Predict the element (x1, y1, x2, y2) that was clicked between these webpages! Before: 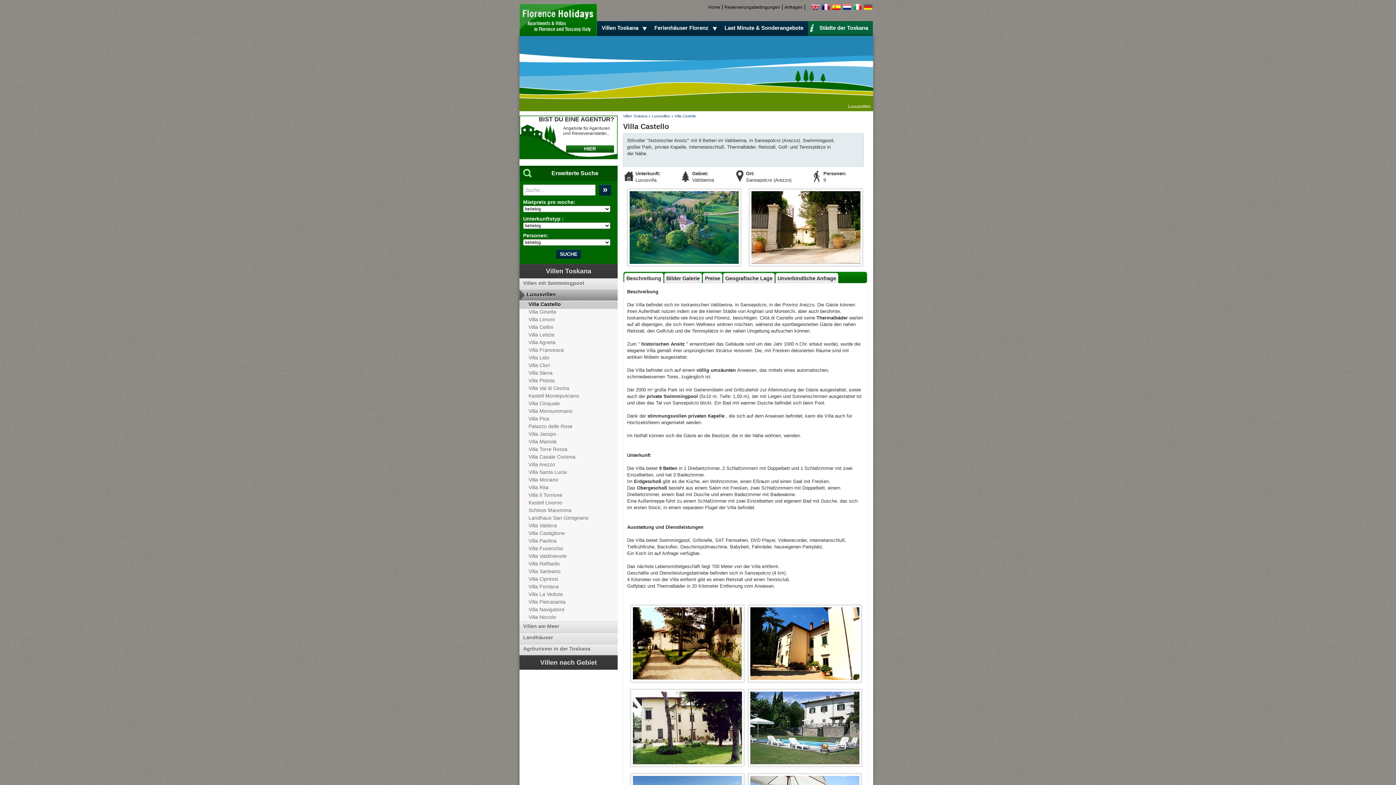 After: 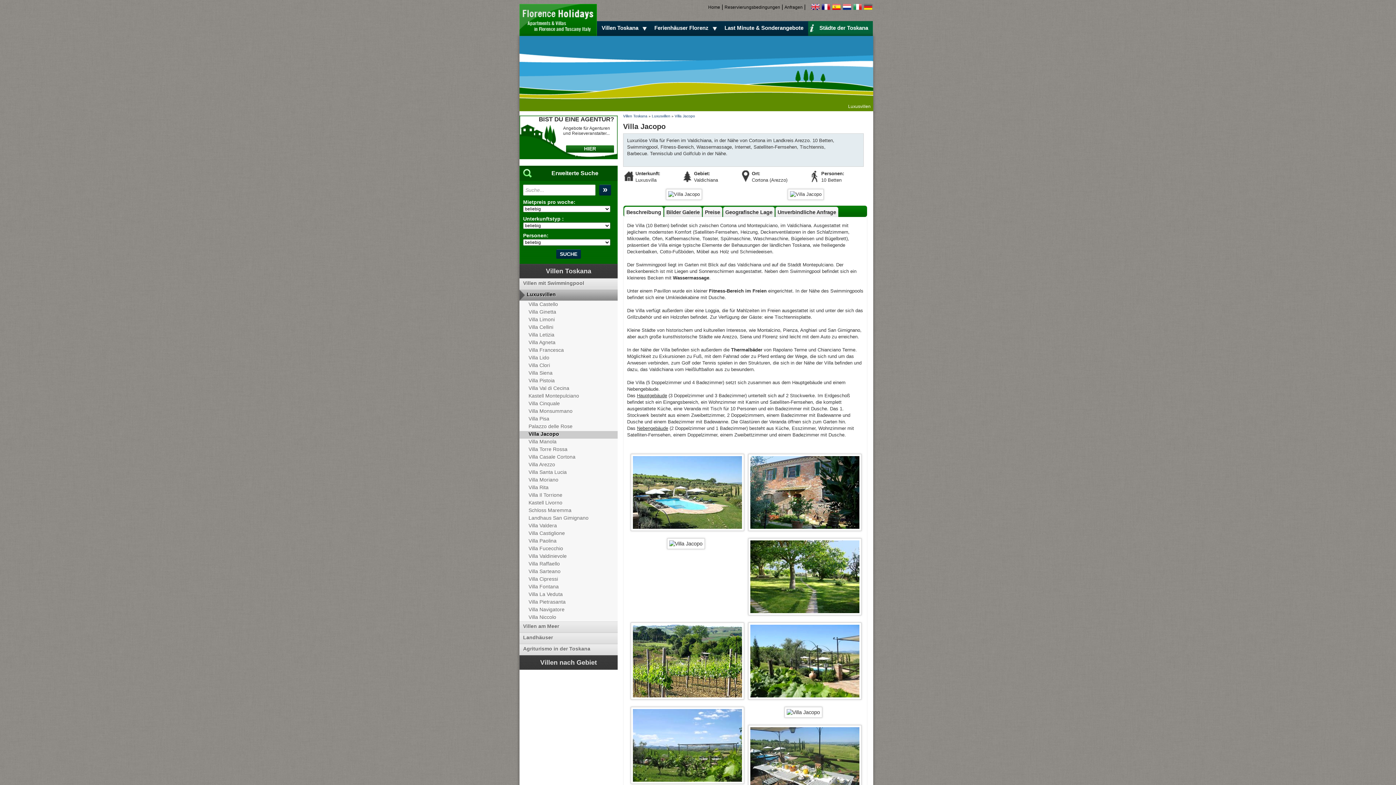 Action: bbox: (519, 431, 617, 438) label: Villa Jacopo